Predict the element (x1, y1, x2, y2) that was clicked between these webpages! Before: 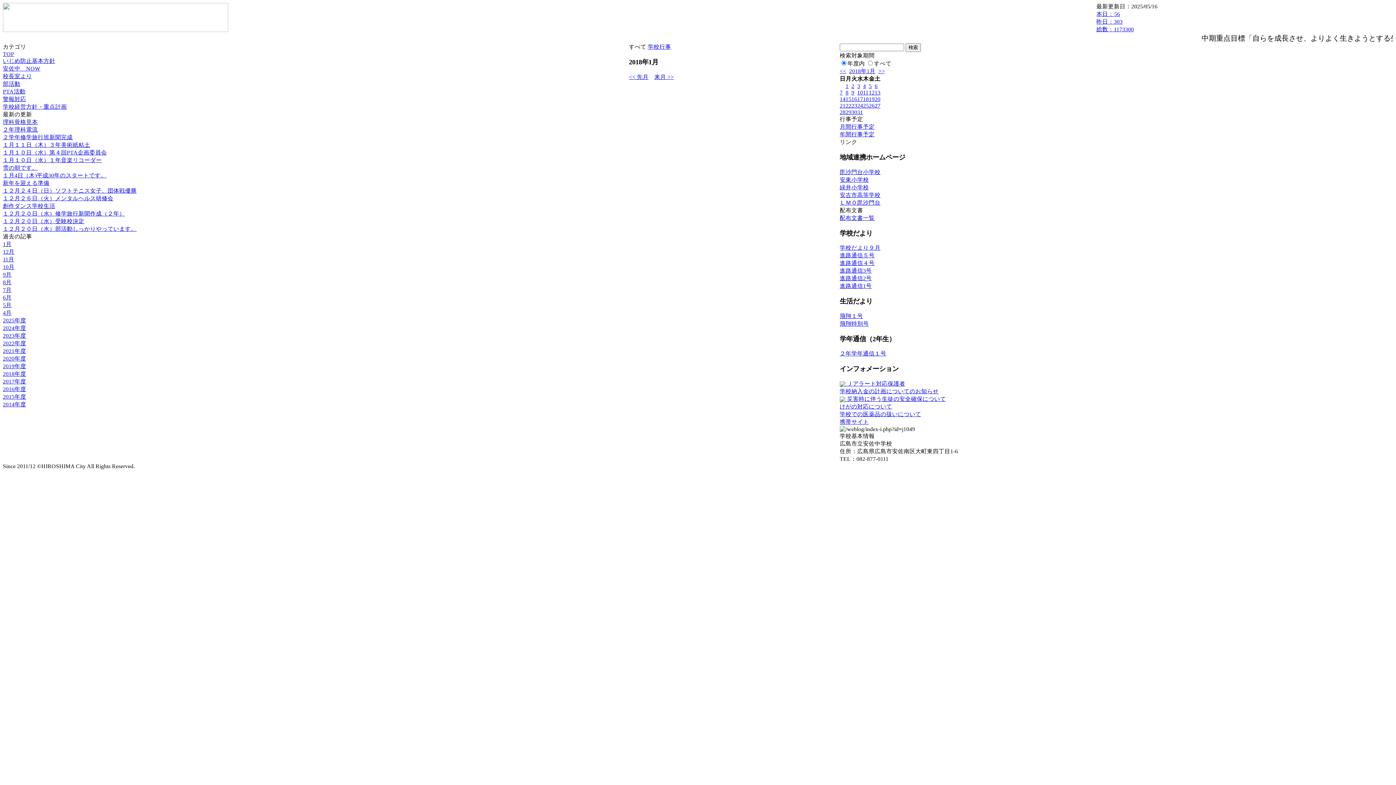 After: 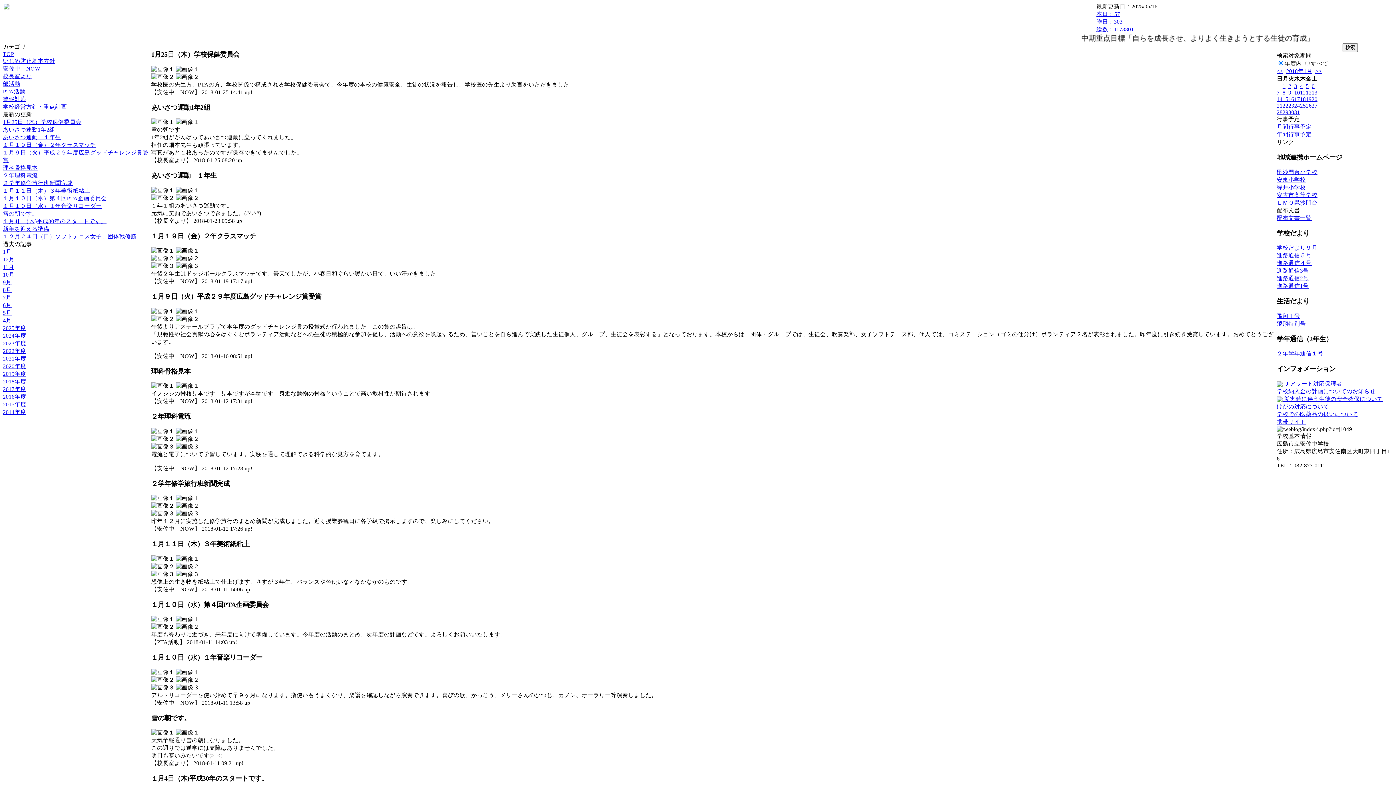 Action: label: 27 bbox: (874, 102, 880, 108)